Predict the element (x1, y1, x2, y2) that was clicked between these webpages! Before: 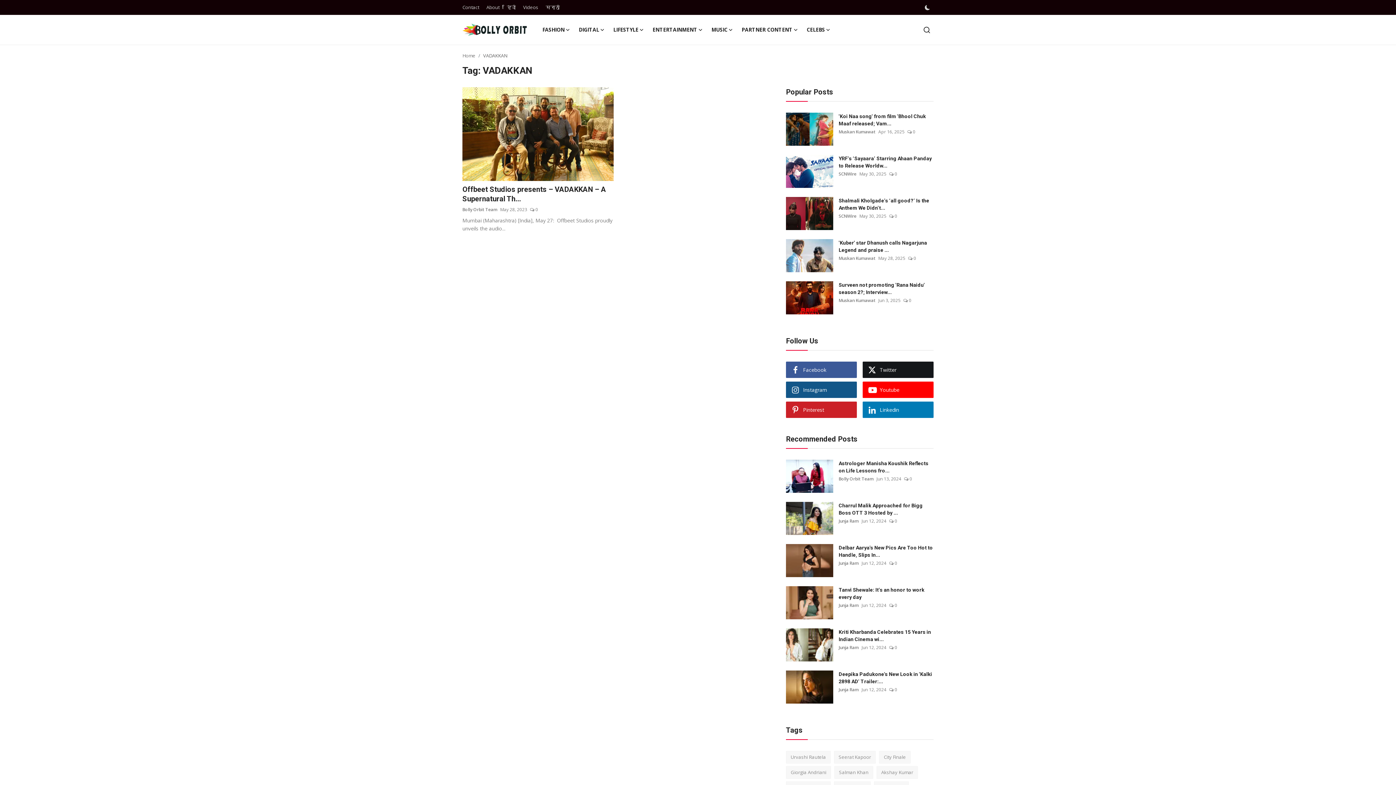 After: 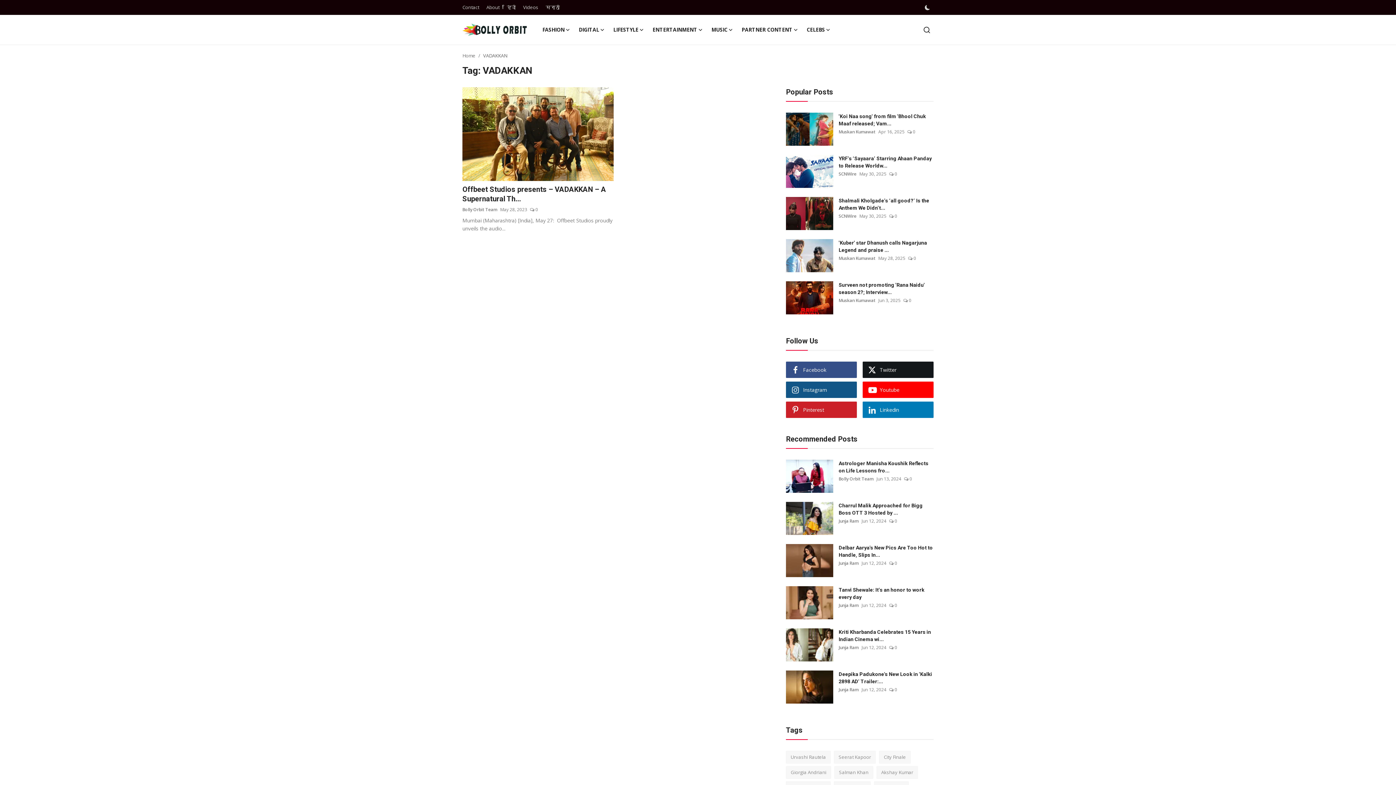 Action: bbox: (786, 361, 857, 378) label: Facebook